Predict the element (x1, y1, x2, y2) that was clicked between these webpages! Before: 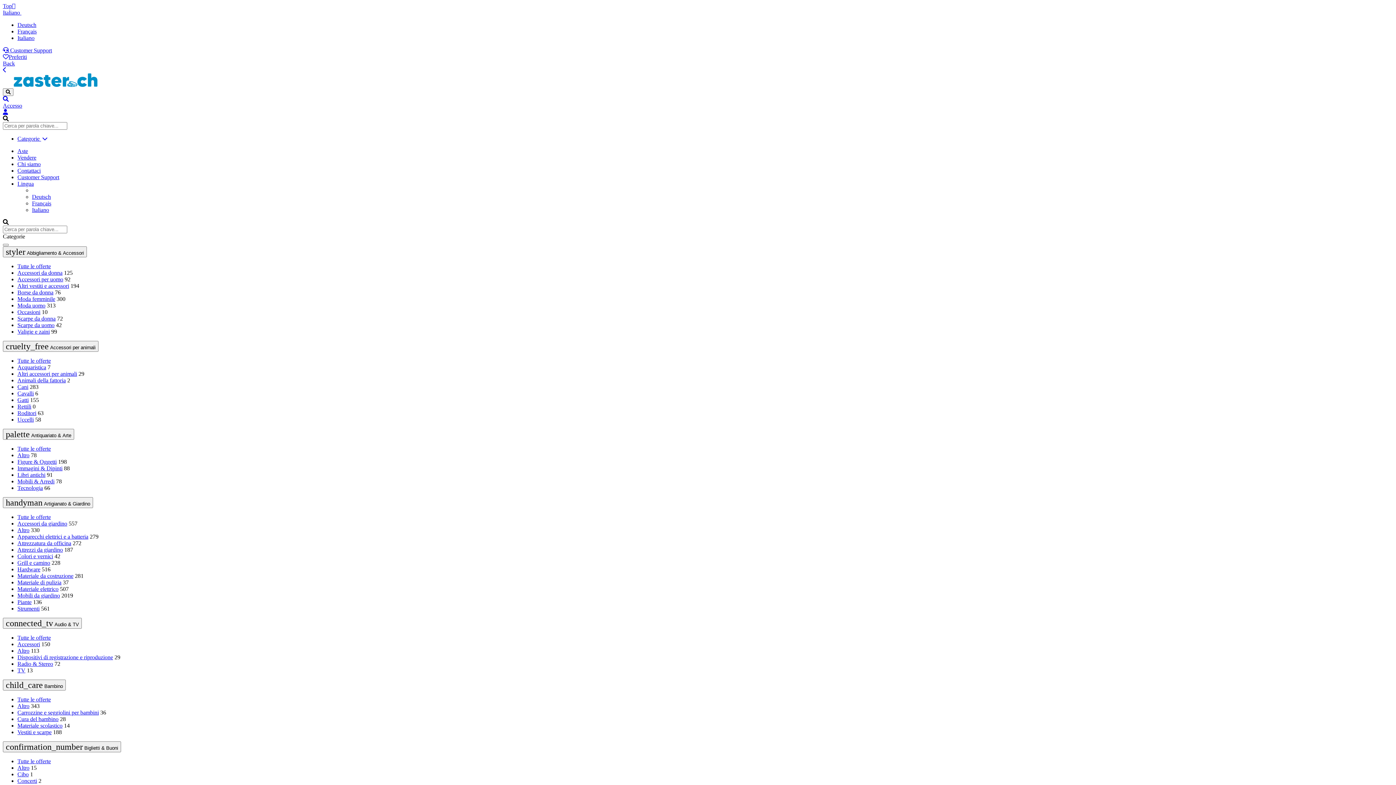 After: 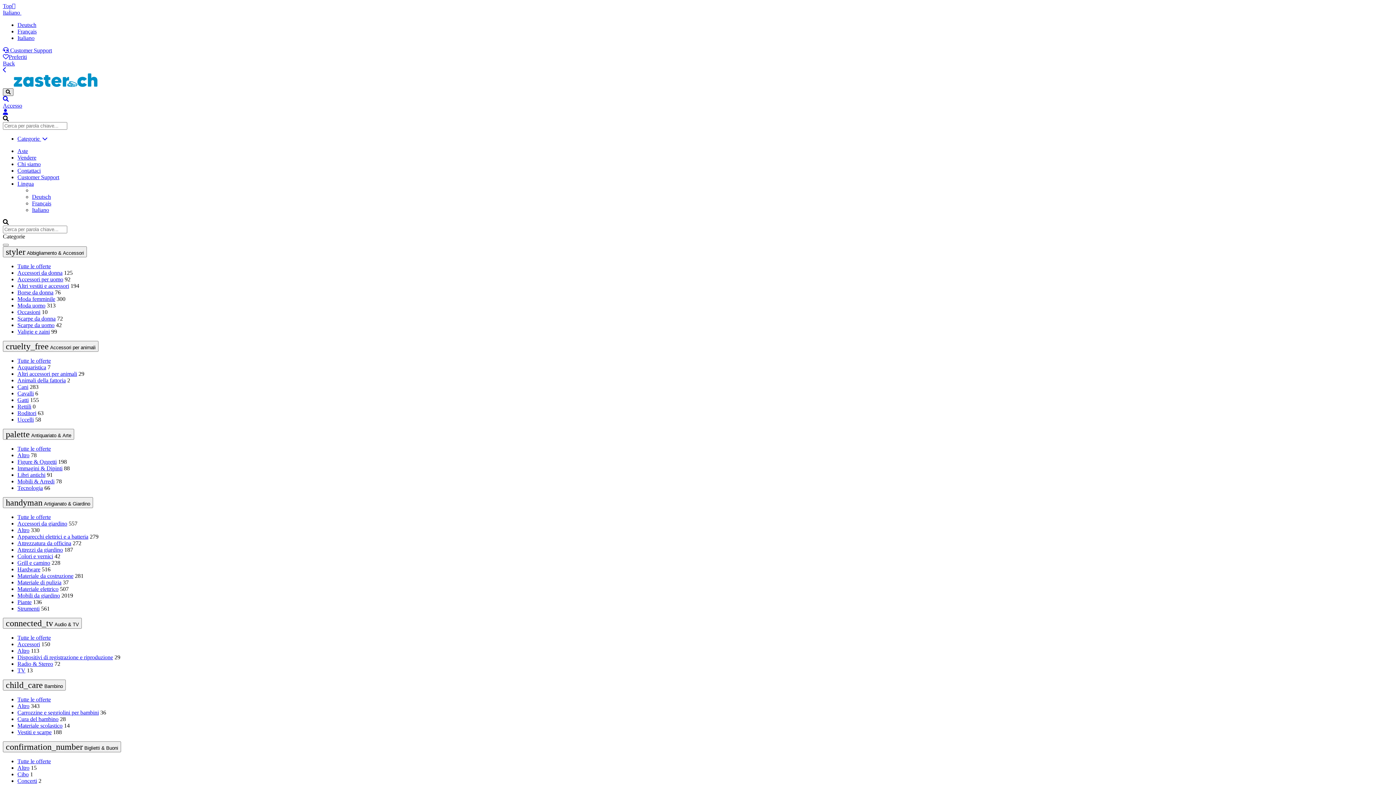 Action: bbox: (2, 88, 13, 96)